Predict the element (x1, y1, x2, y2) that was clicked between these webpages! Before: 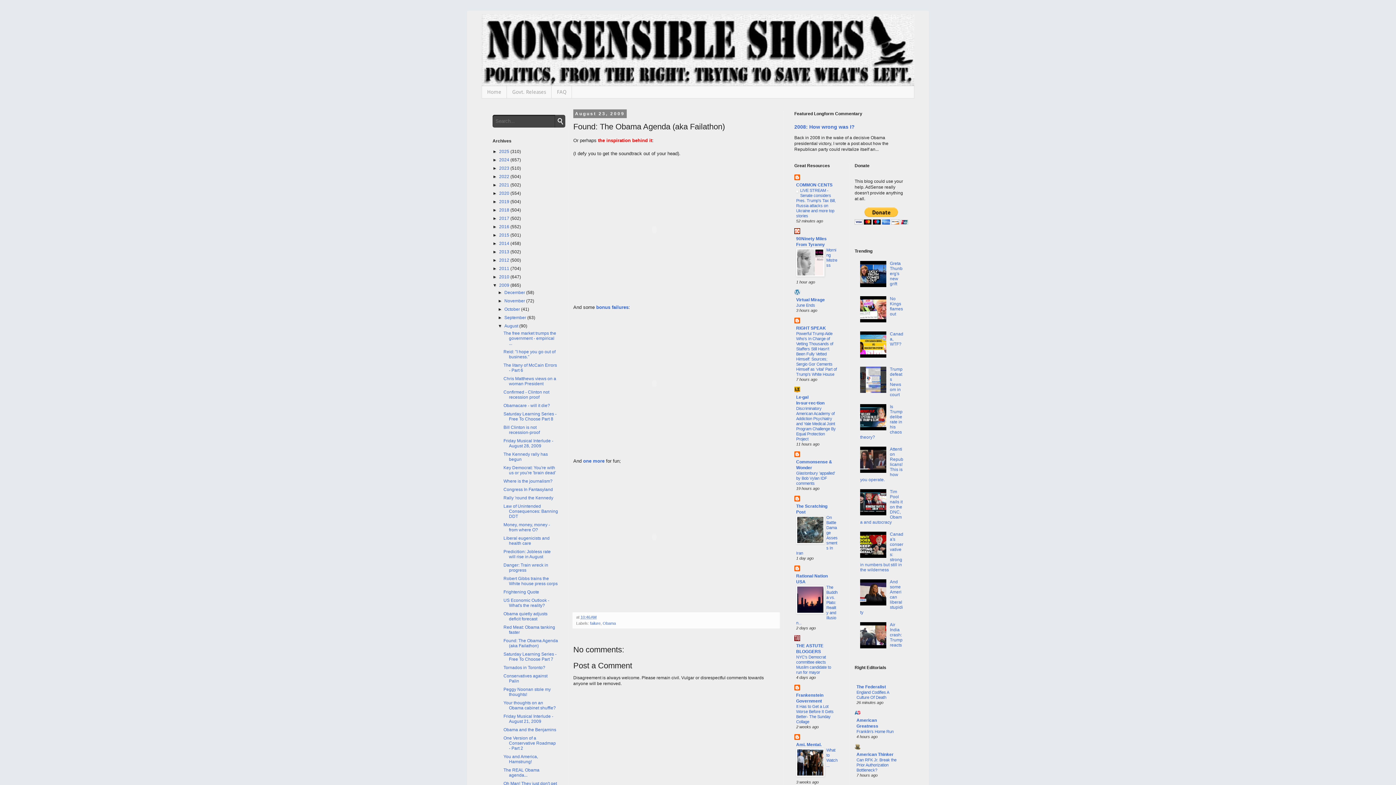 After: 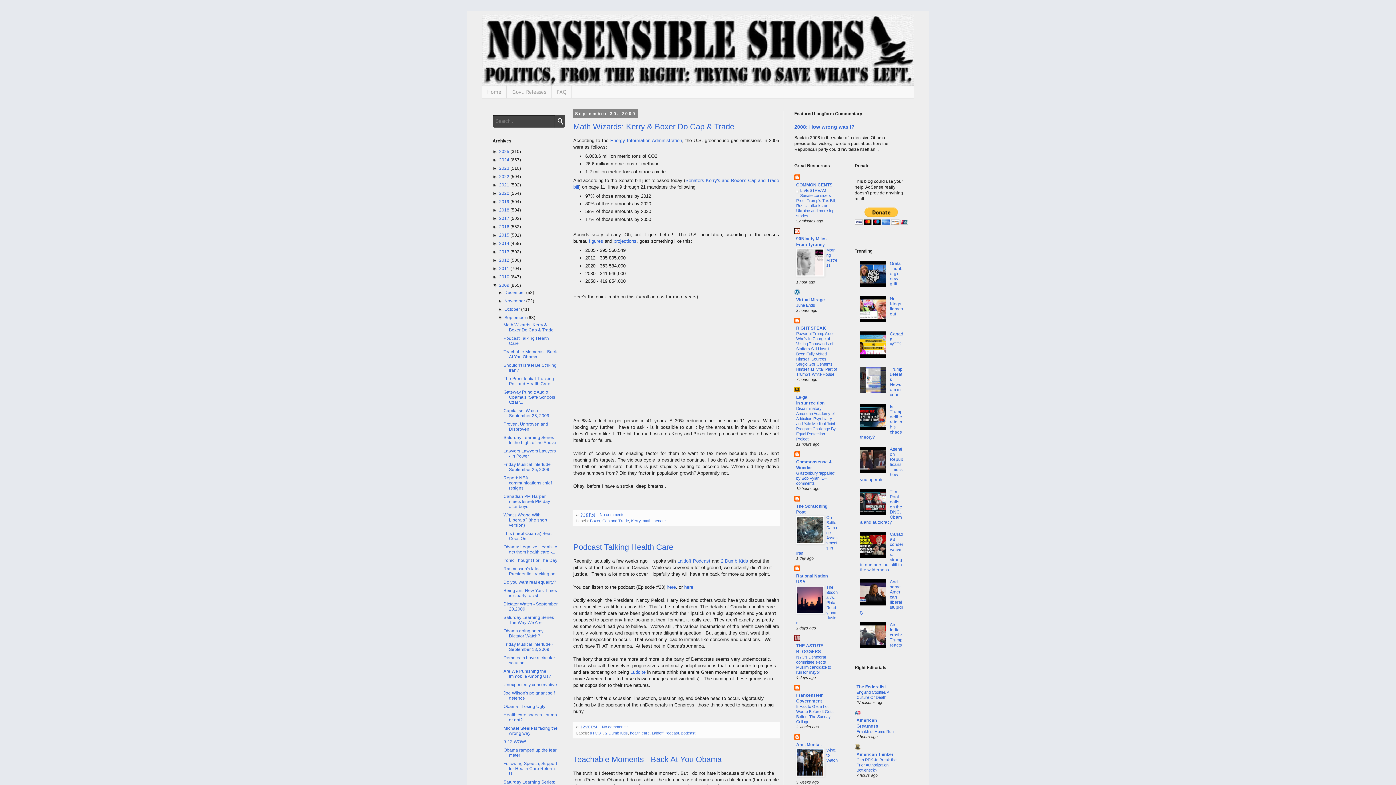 Action: bbox: (504, 315, 527, 320) label: September 